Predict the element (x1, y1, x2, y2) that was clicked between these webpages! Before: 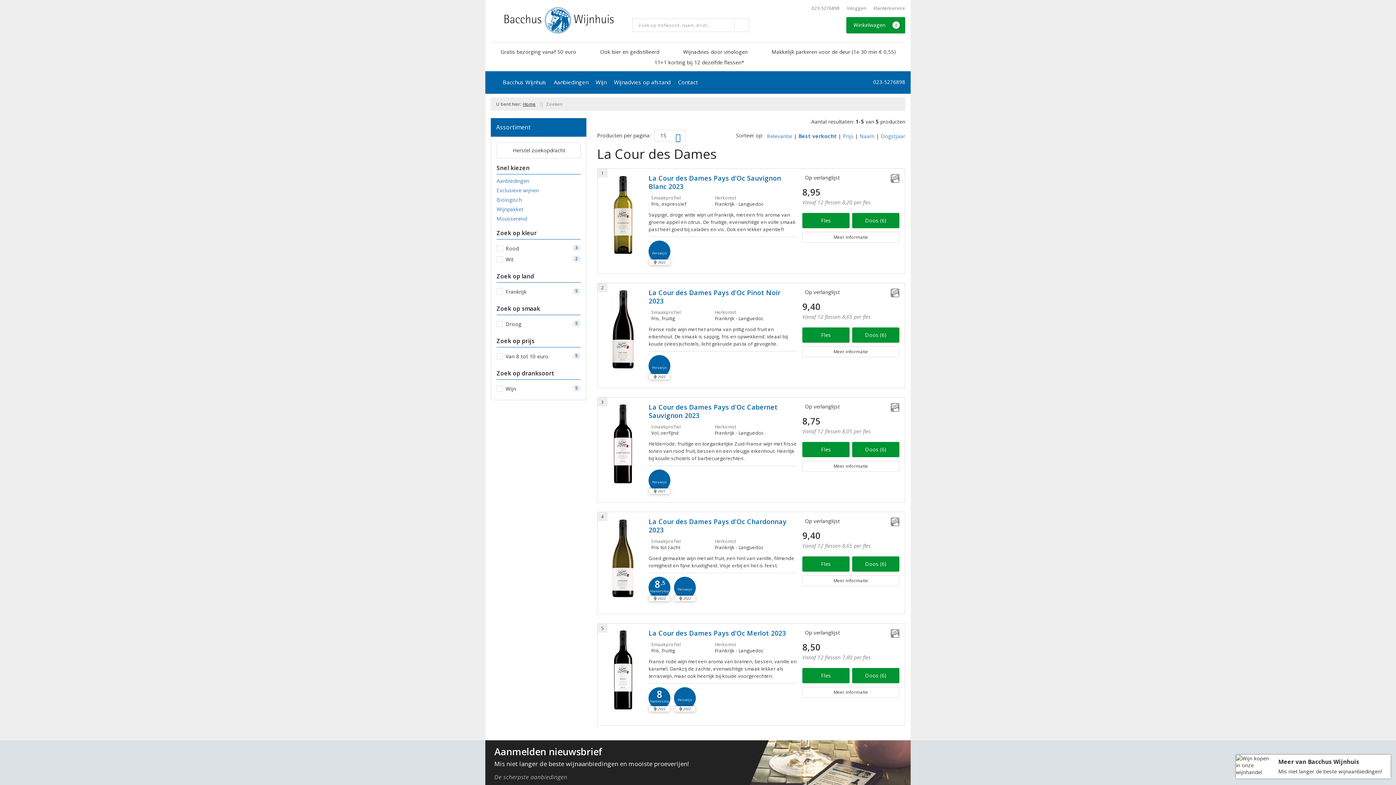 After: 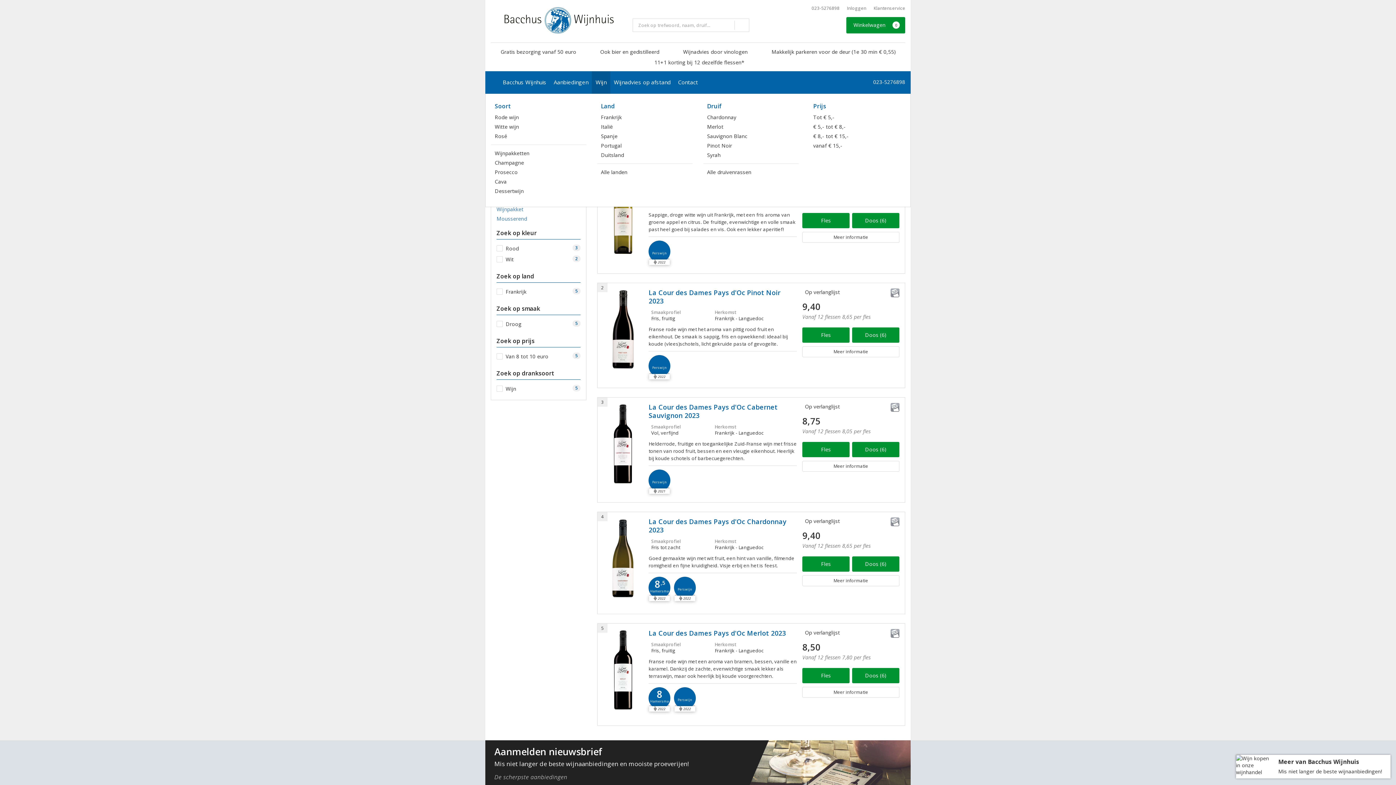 Action: label: Wijn bbox: (592, 71, 610, 93)